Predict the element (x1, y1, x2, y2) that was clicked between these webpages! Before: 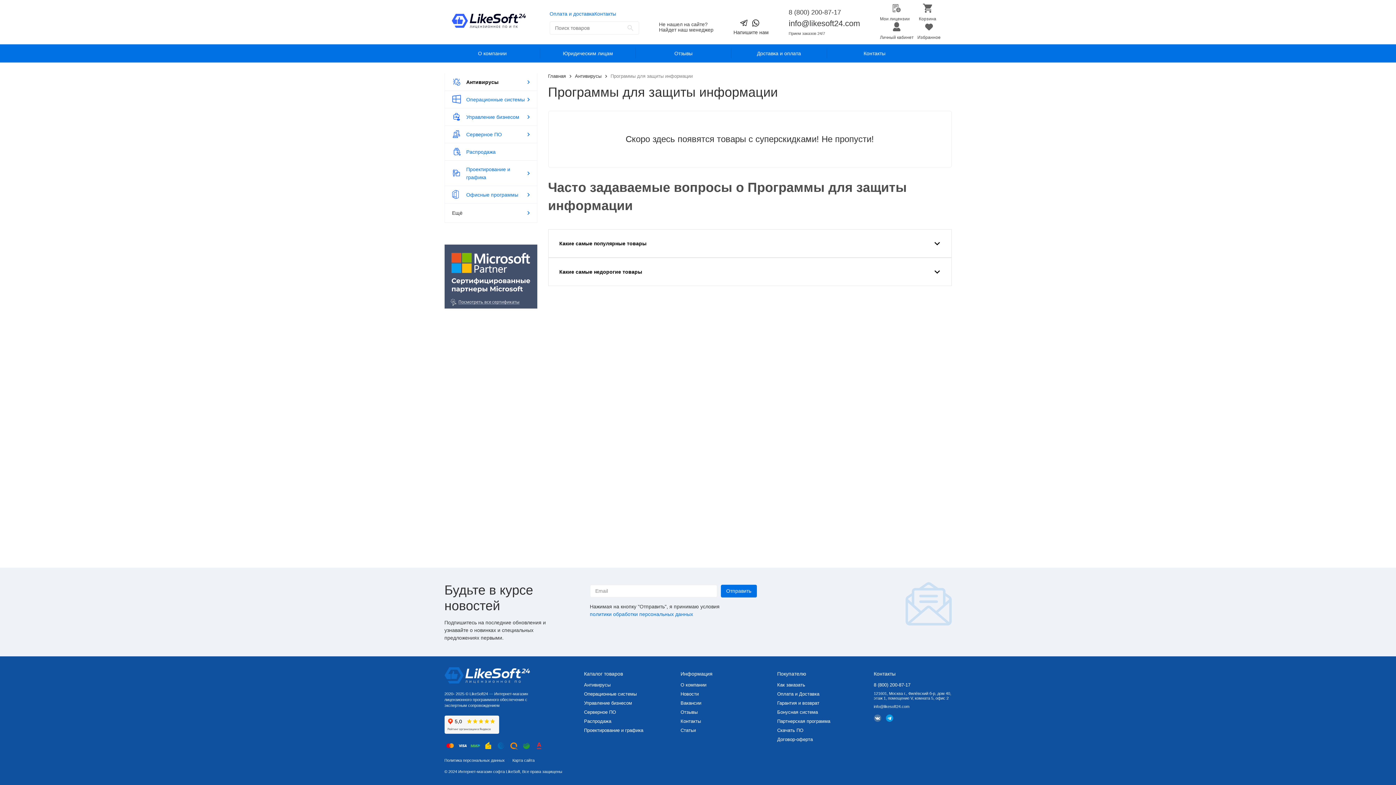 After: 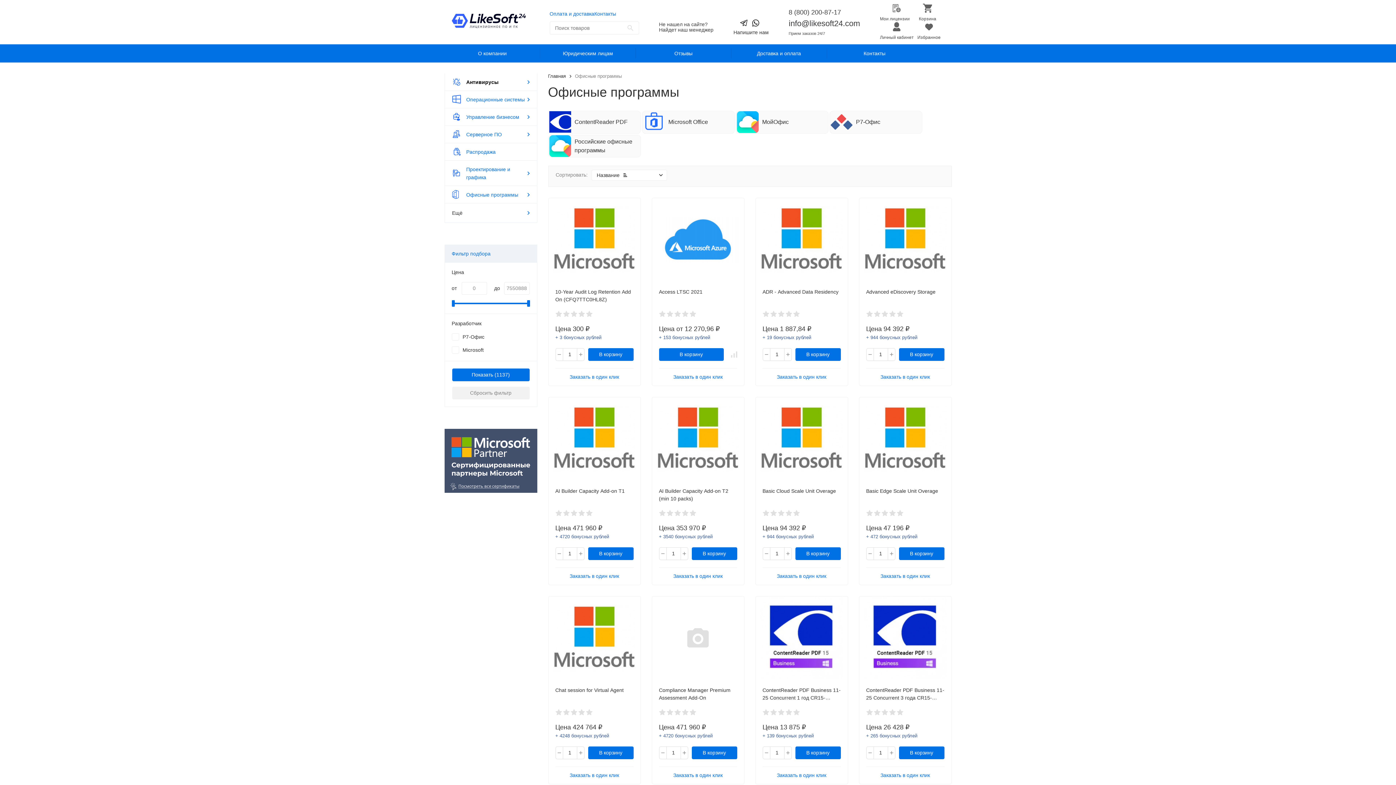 Action: bbox: (460, 186, 533, 203) label: Офисные программы